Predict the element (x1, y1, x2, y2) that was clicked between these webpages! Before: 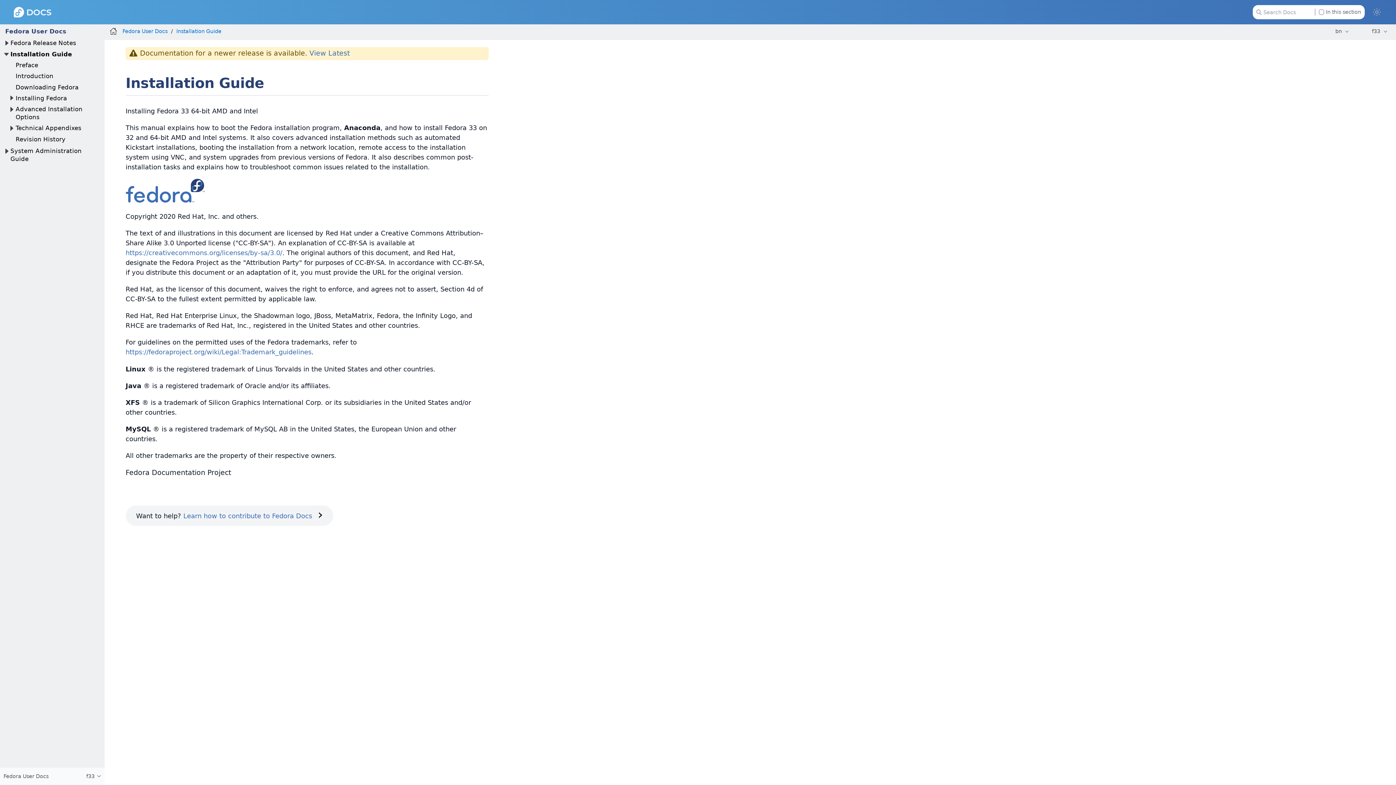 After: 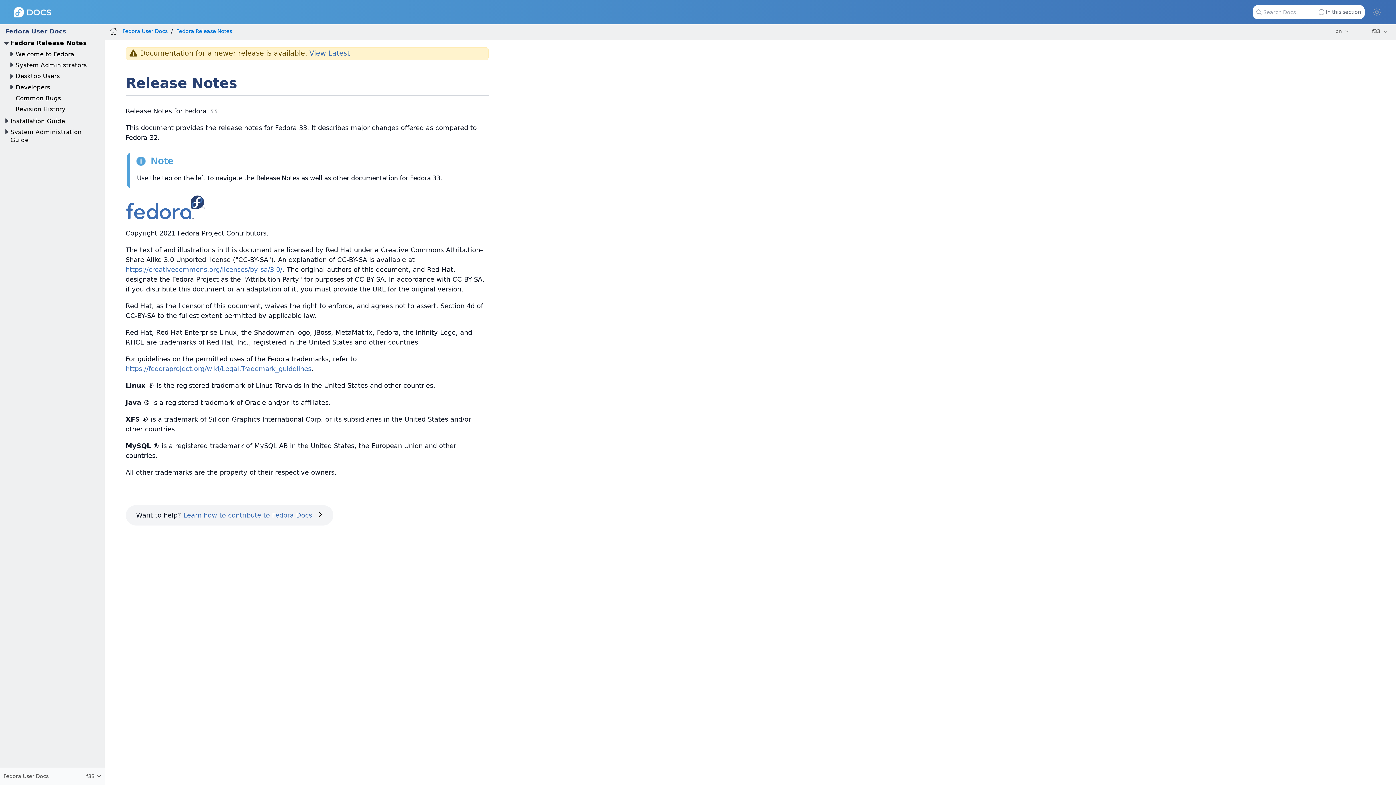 Action: bbox: (10, 39, 76, 46) label: Fedora Release Notes